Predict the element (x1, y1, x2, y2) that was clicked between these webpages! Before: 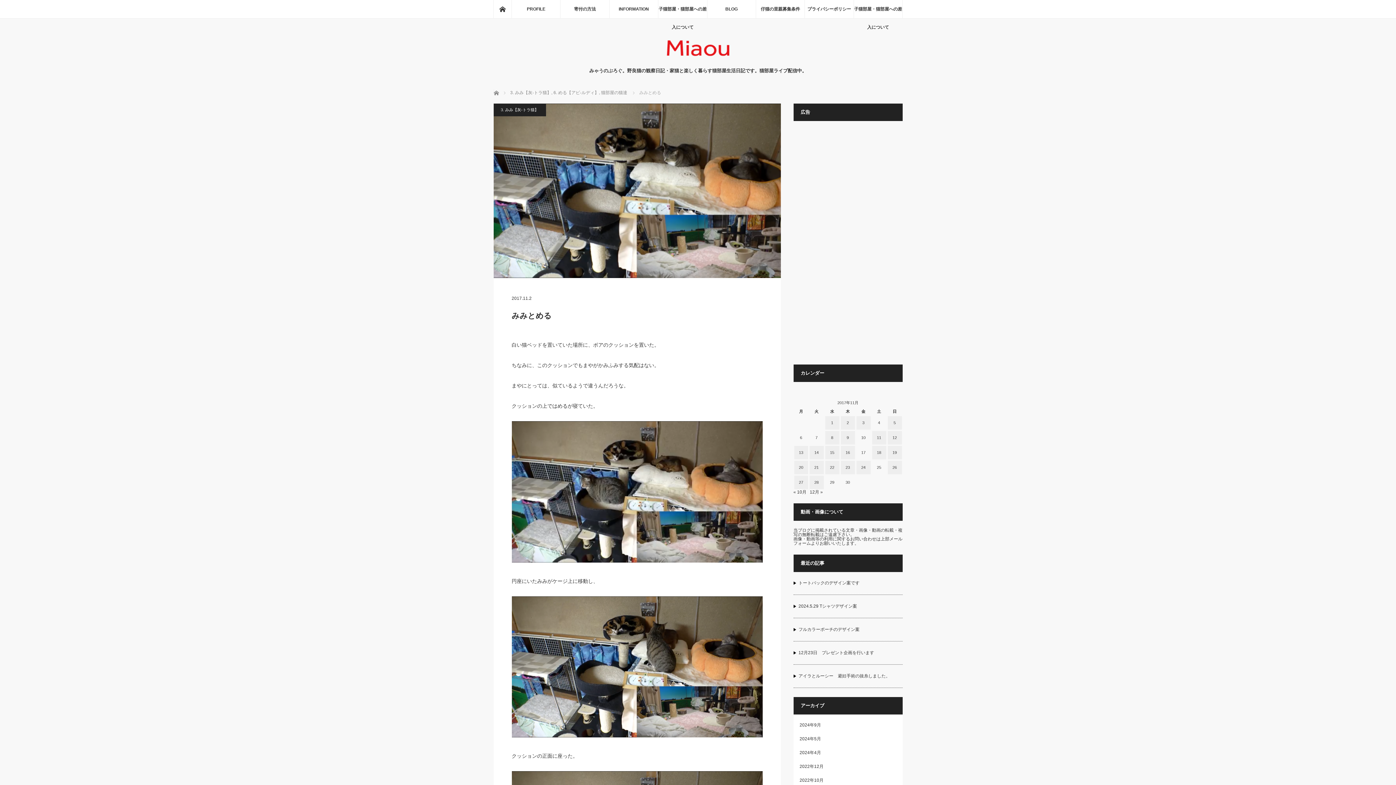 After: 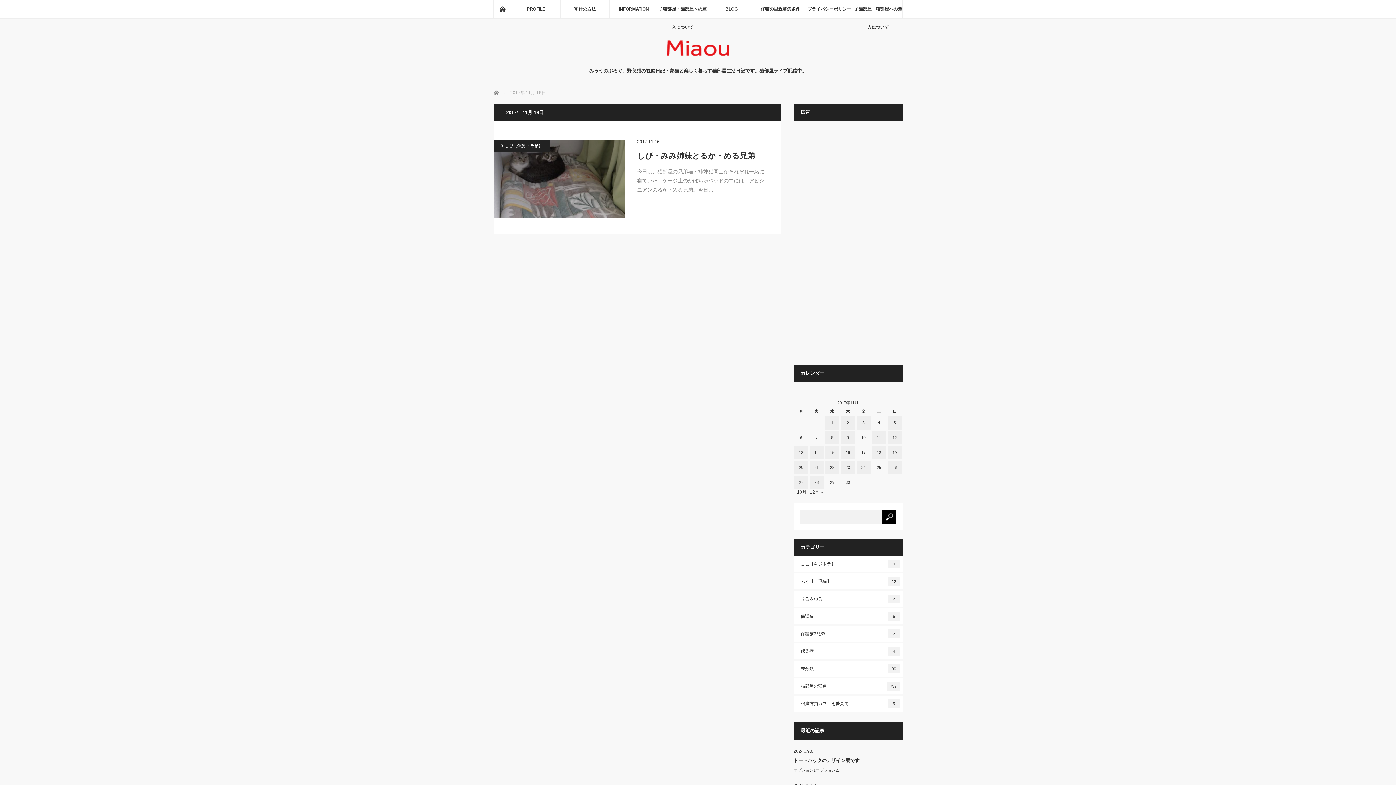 Action: bbox: (840, 446, 855, 459) label: 2017年11月16日 に投稿を公開